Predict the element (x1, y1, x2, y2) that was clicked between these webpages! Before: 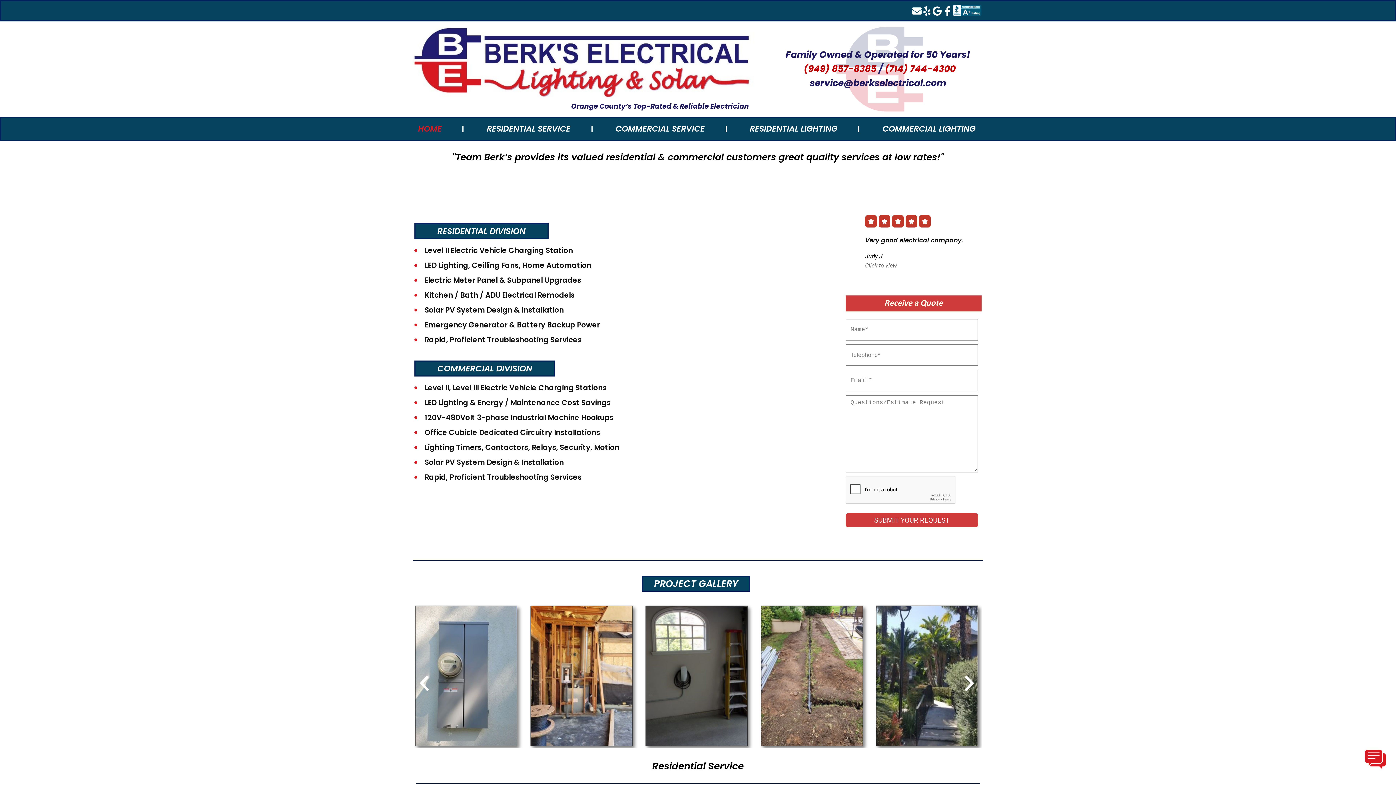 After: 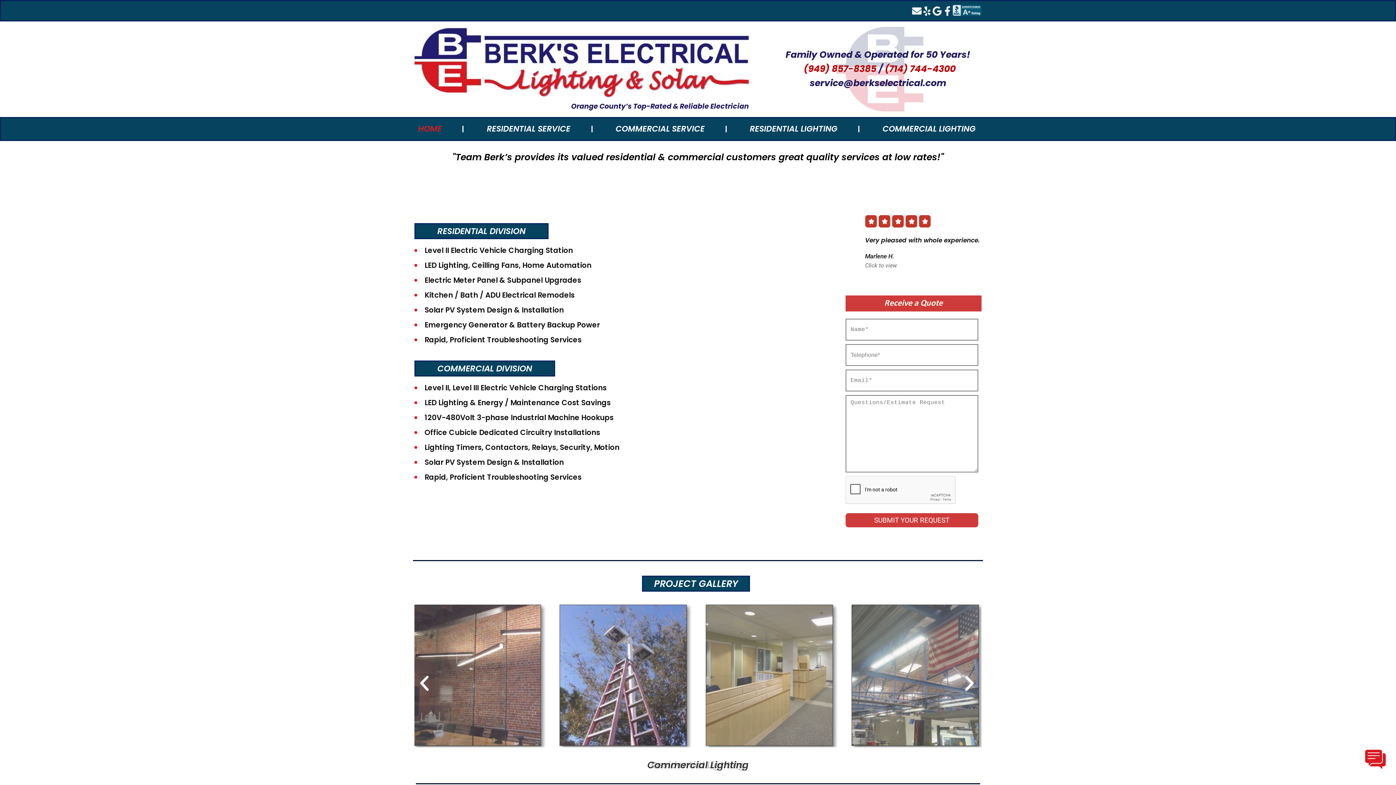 Action: bbox: (952, 5, 981, 15)